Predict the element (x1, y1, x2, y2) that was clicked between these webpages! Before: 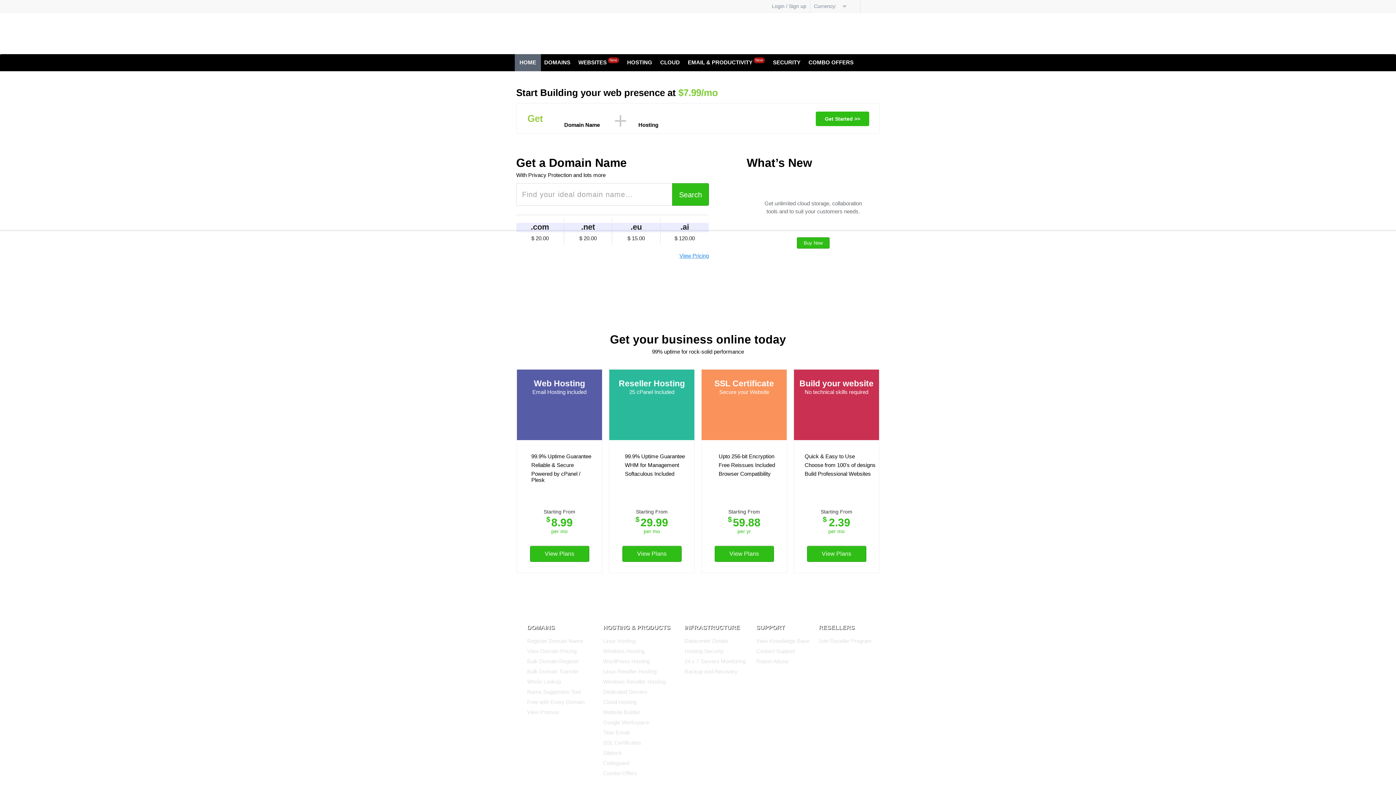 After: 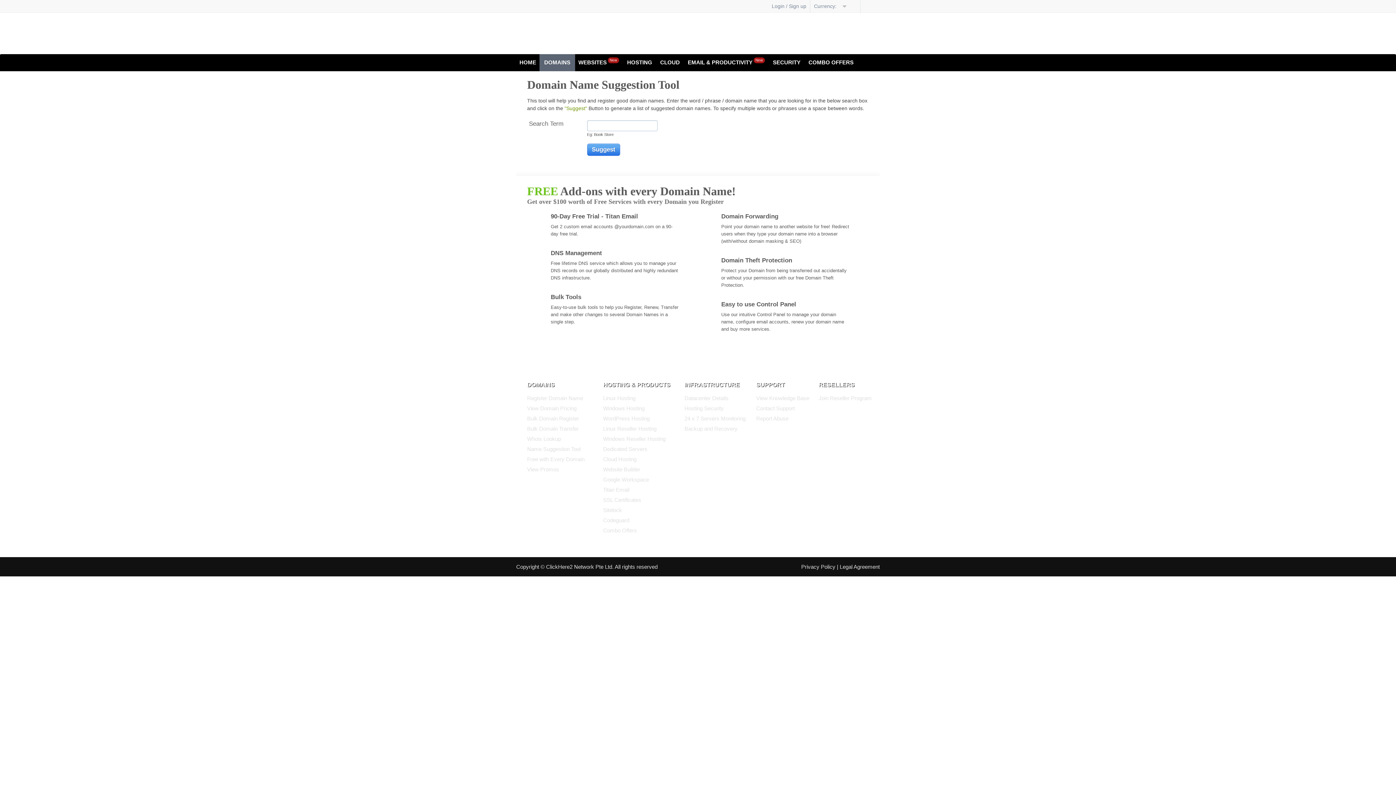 Action: label: Name Suggestion Tool bbox: (527, 689, 580, 695)